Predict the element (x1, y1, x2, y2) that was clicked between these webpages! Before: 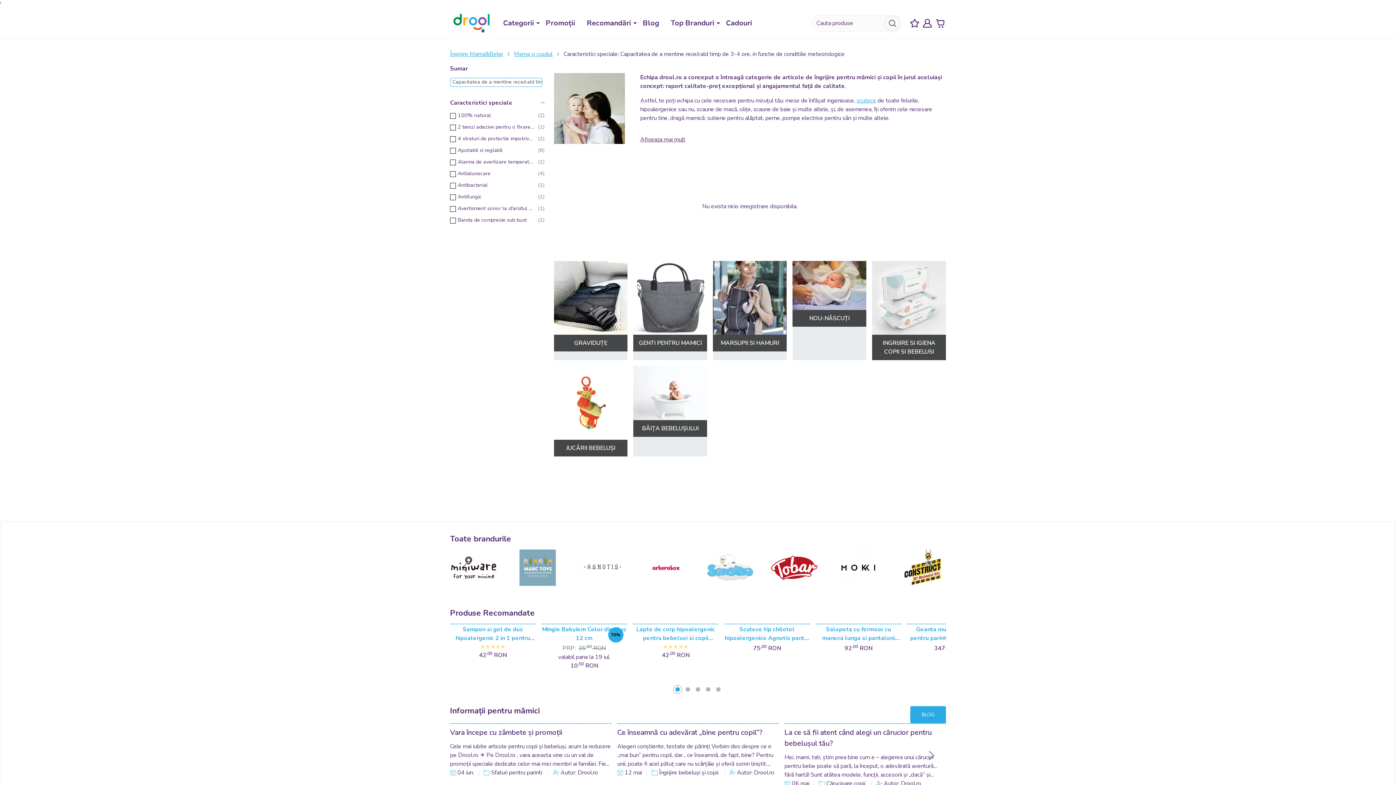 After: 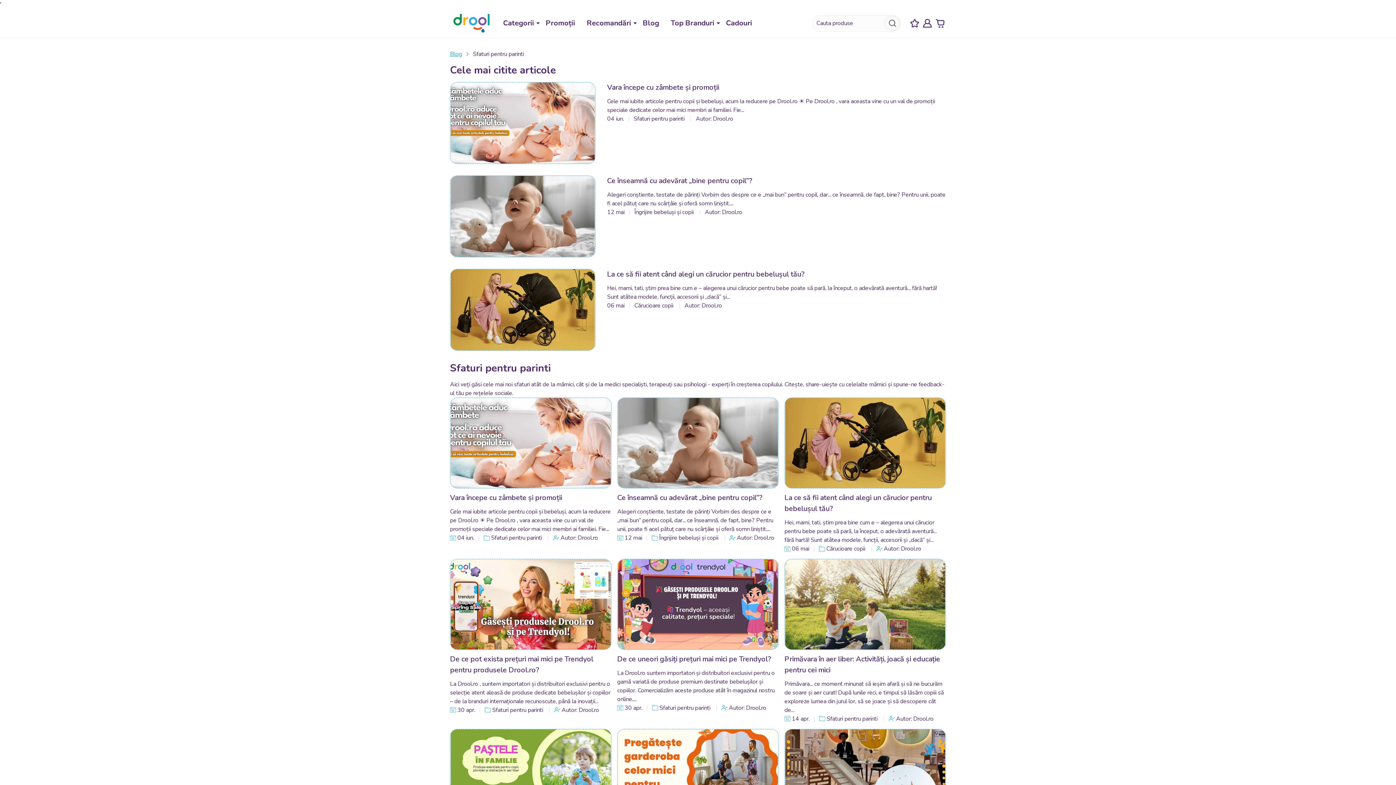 Action: bbox: (491, 769, 542, 777) label: Sfaturi pentru parinti